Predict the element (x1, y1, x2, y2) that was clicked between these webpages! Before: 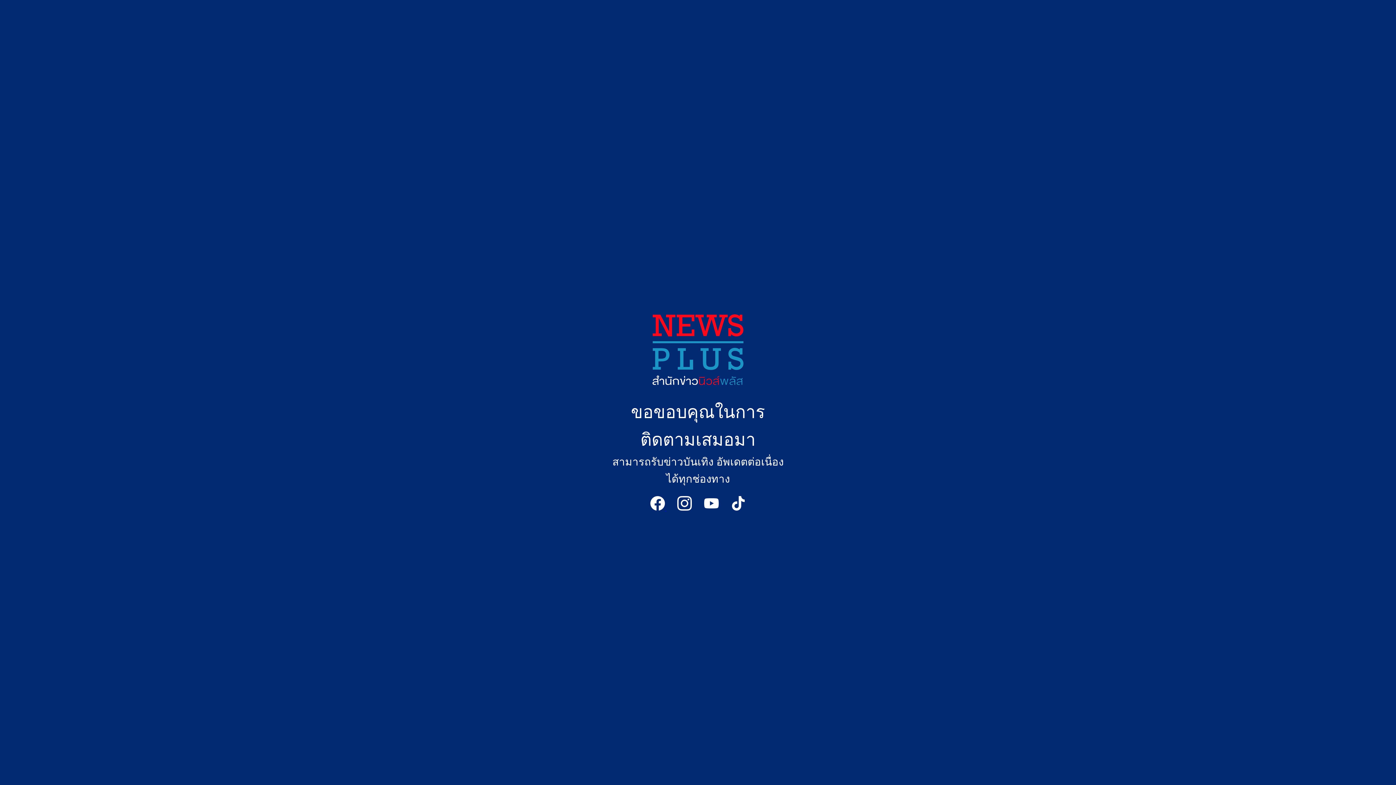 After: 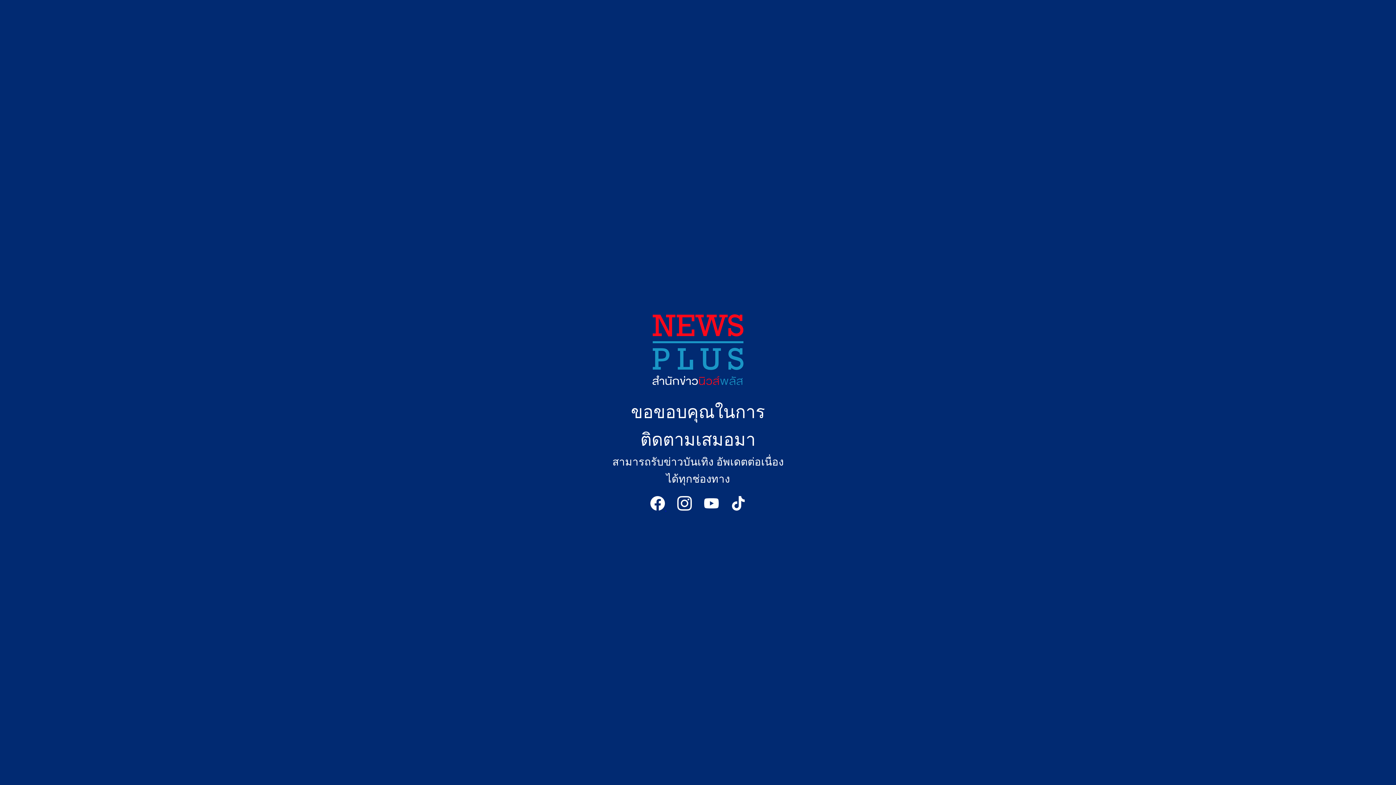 Action: bbox: (731, 505, 745, 512)